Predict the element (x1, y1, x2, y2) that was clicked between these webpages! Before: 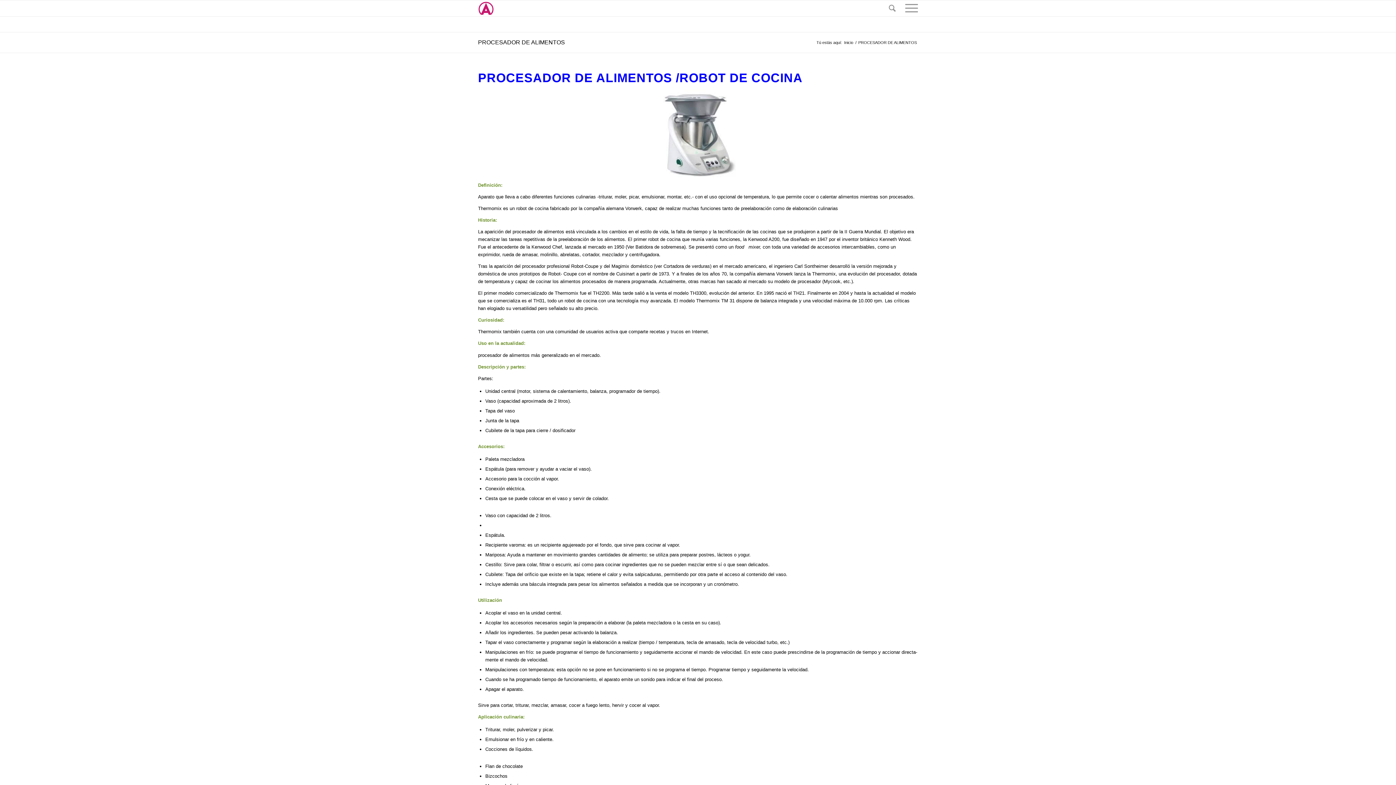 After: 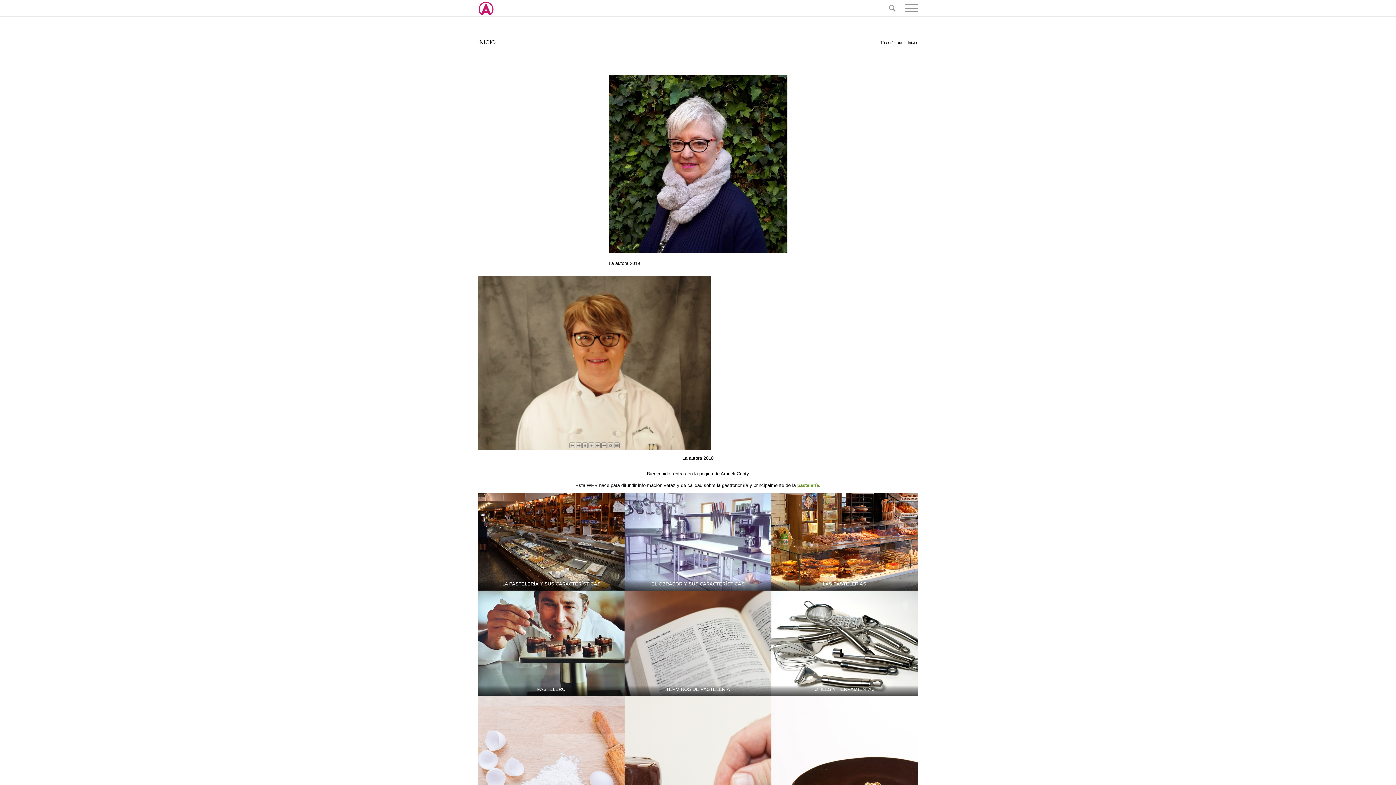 Action: bbox: (843, 40, 854, 45) label: Inicio